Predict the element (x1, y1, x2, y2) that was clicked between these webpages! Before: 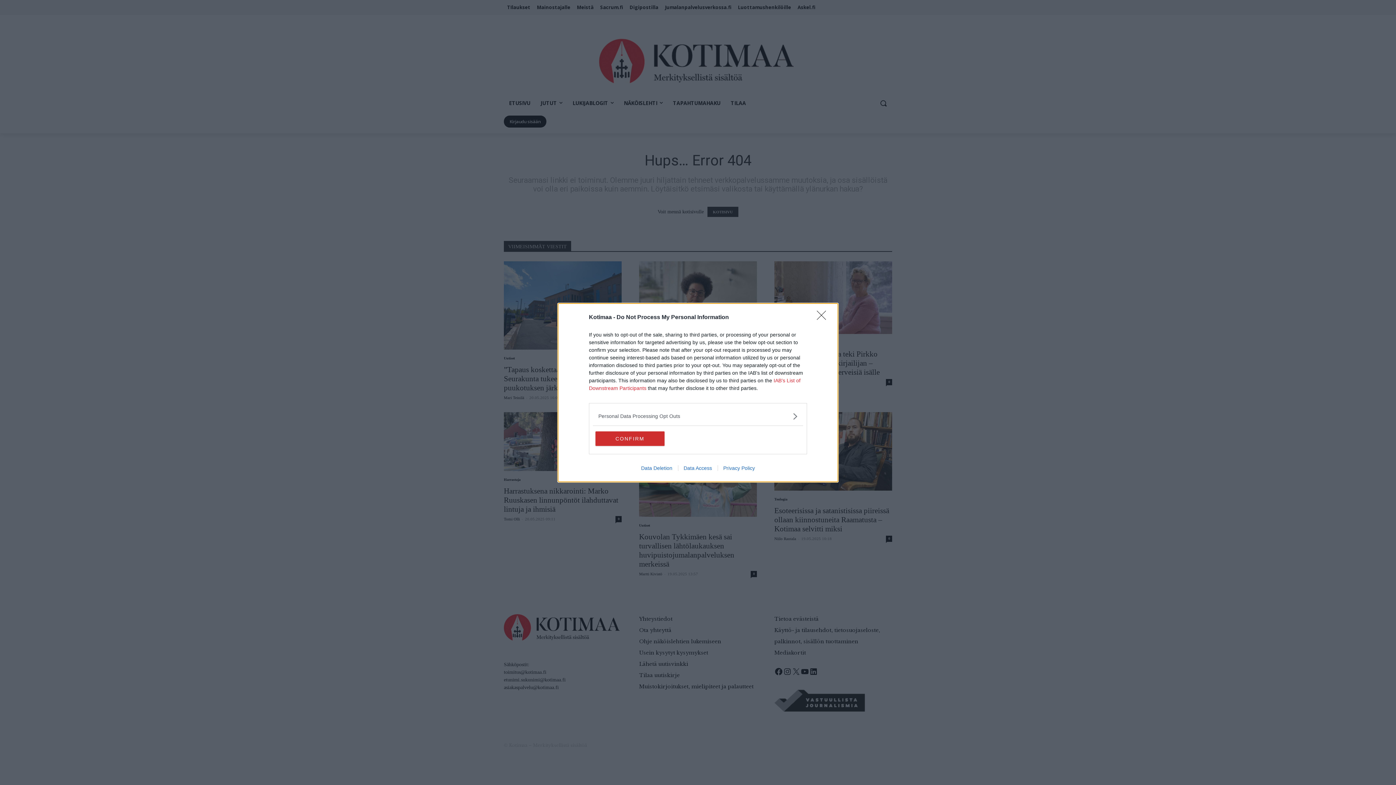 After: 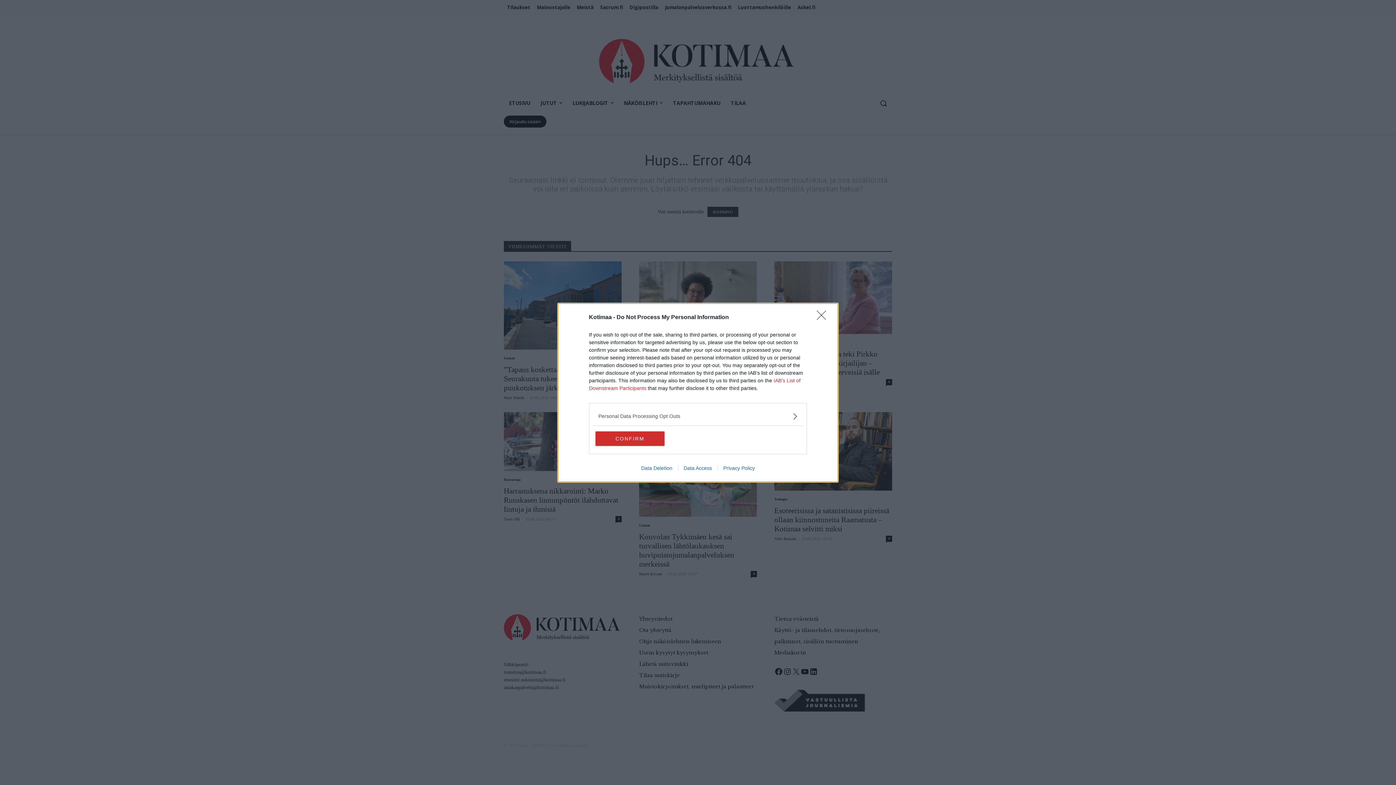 Action: bbox: (717, 465, 760, 471) label: Privacy Policy